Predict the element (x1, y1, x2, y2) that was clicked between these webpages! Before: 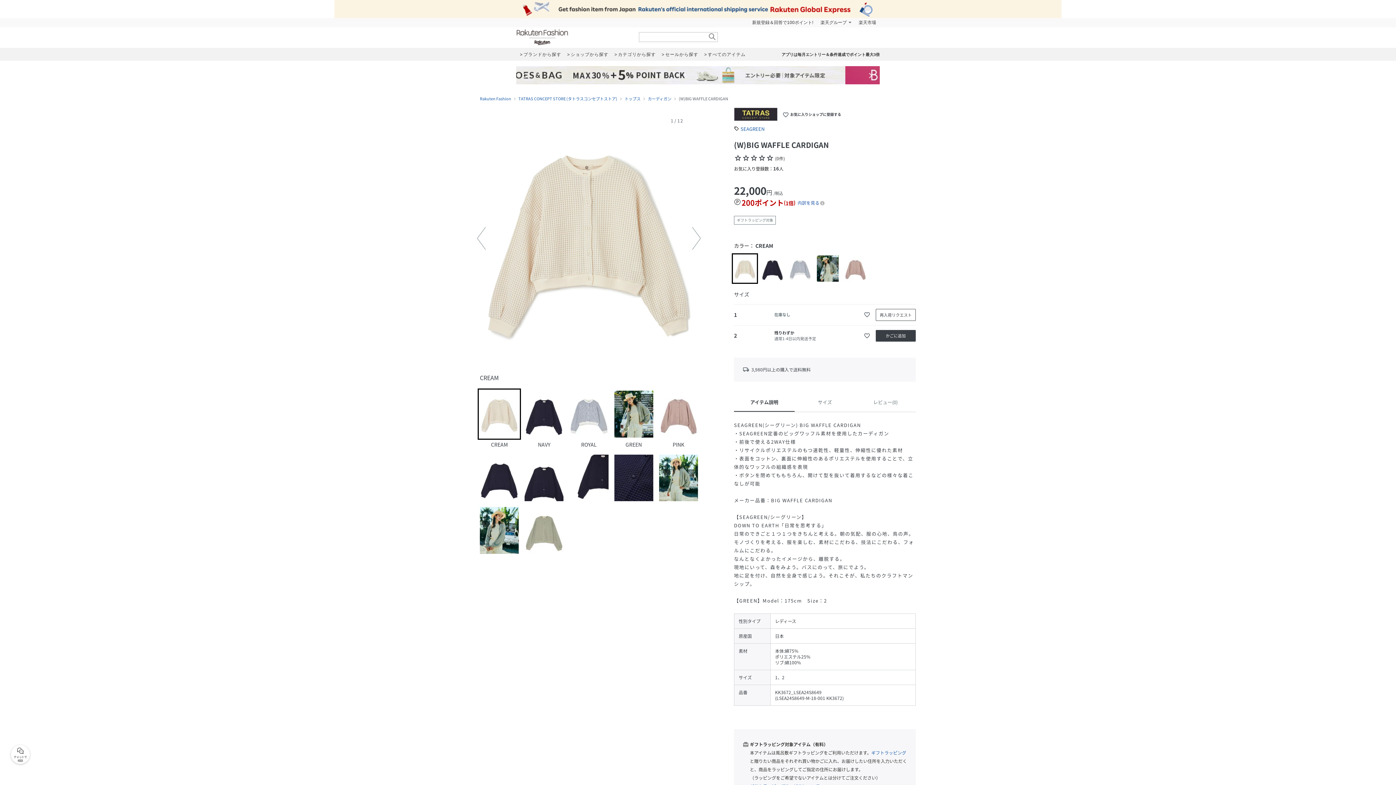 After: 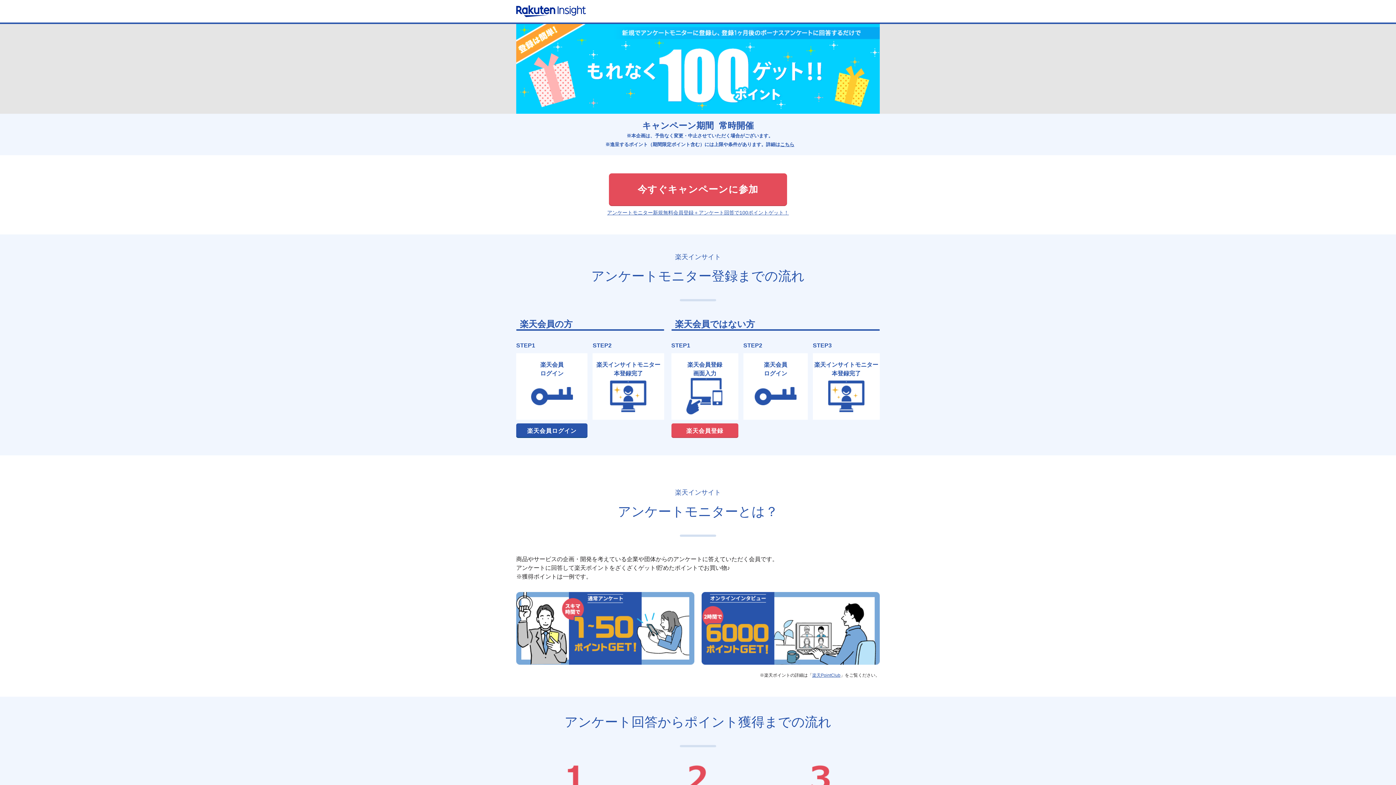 Action: bbox: (748, 18, 817, 27) label: 新規登録＆回答で100ポイント!